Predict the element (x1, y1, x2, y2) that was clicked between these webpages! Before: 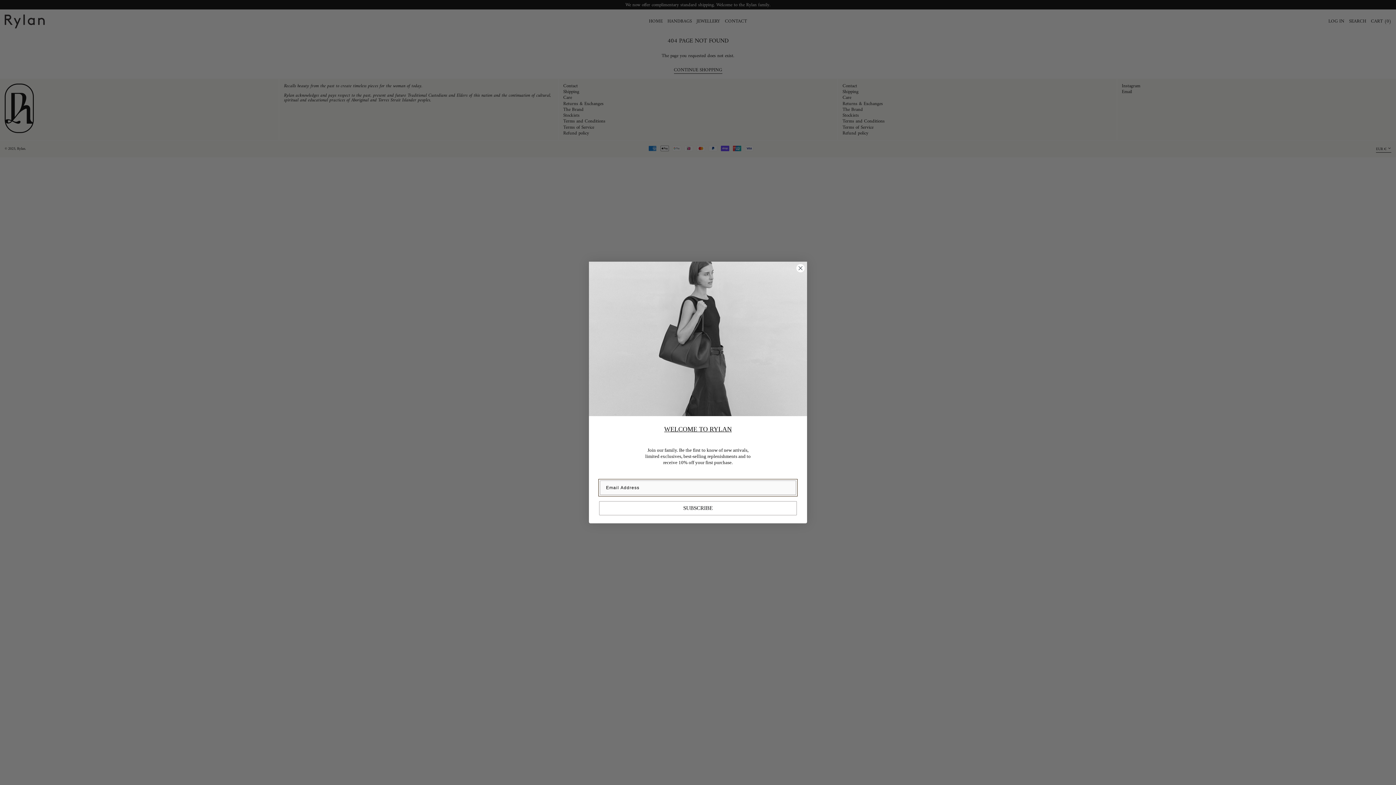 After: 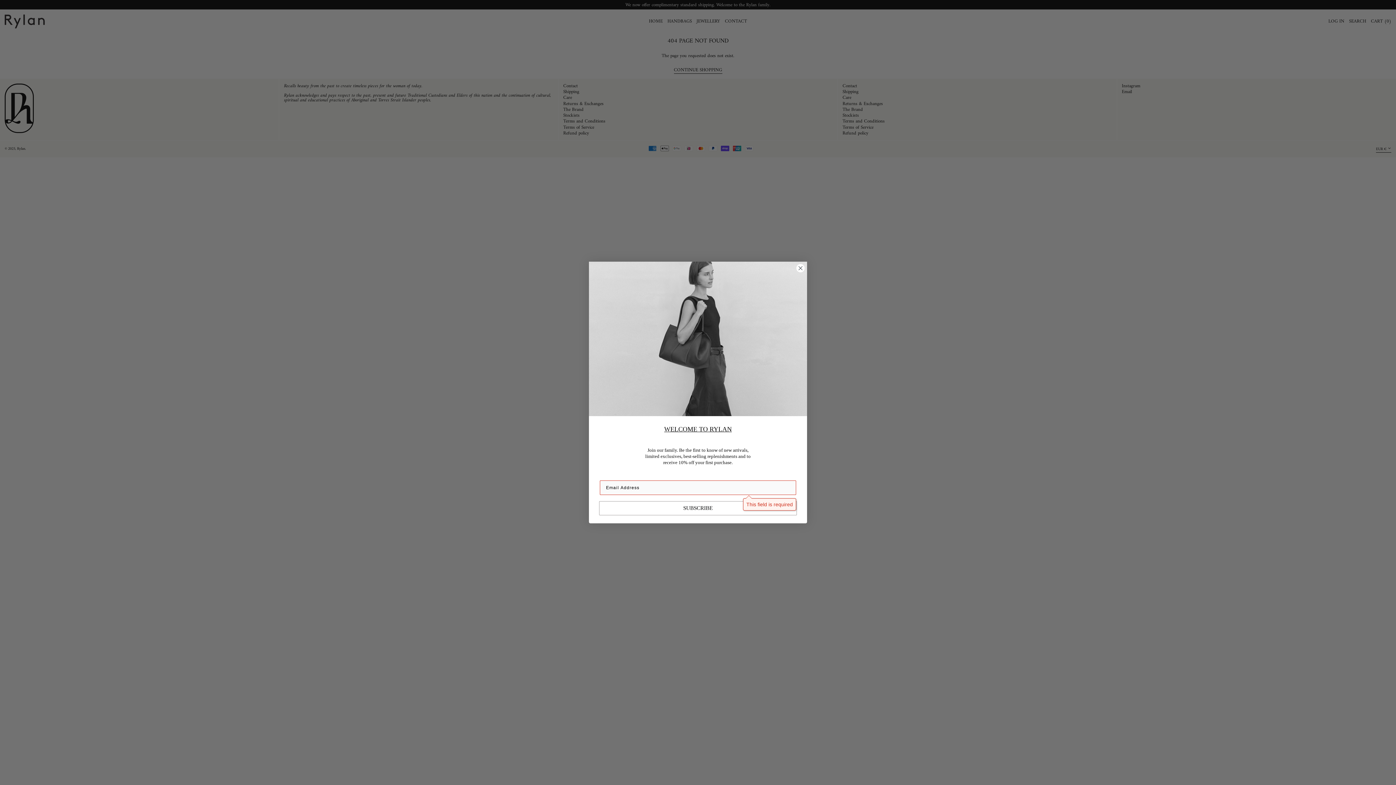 Action: label: SUBSCRIBE bbox: (599, 501, 797, 515)